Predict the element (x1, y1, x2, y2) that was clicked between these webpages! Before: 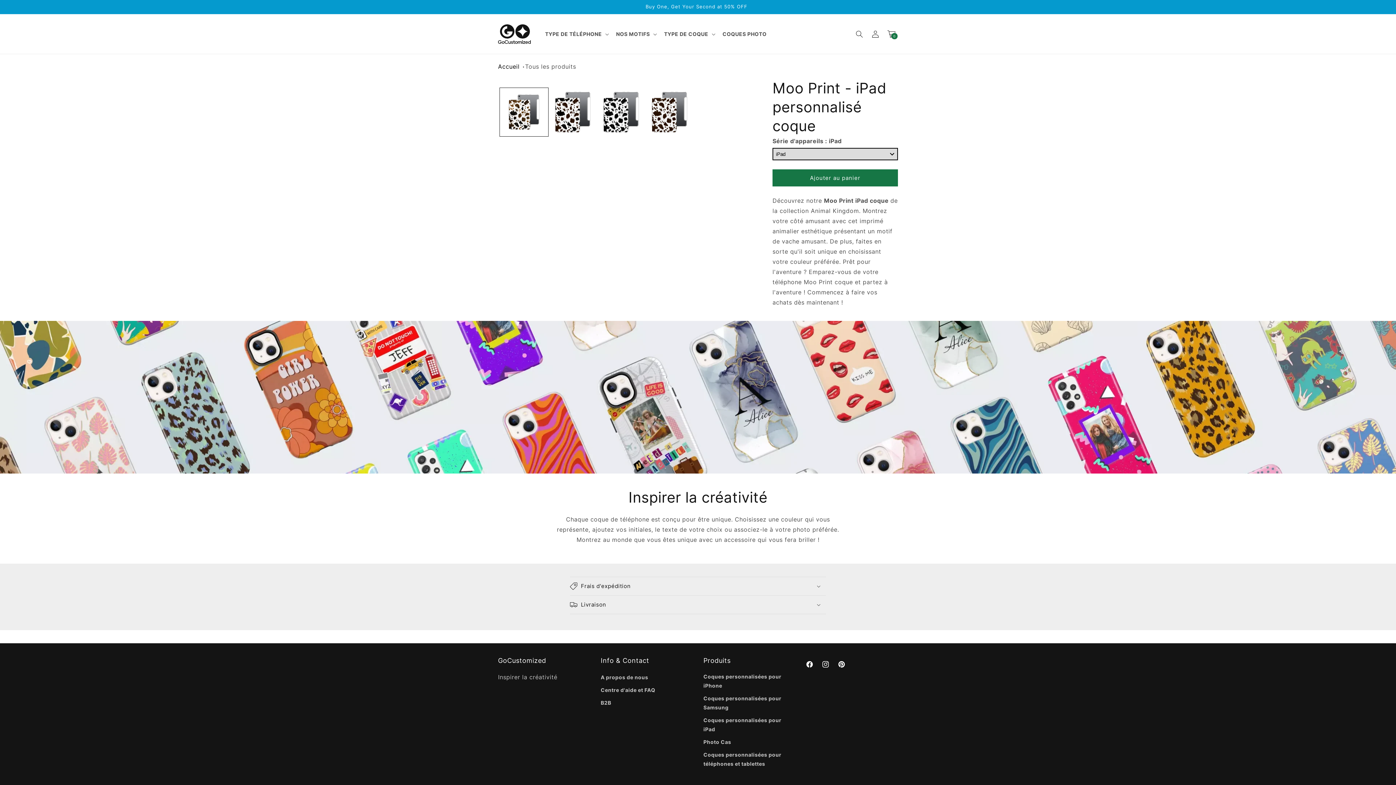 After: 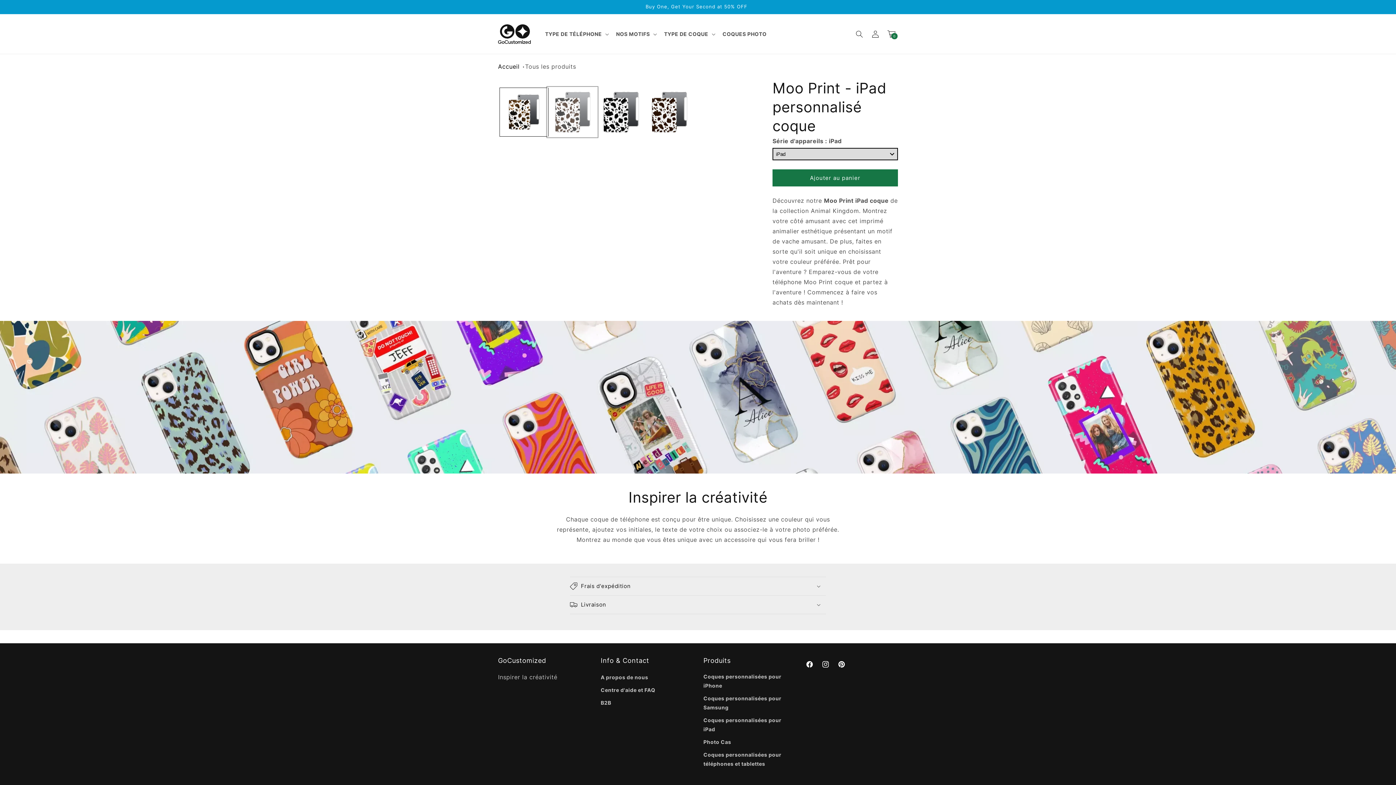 Action: label: Load image 2 in gallery view bbox: (548, 88, 596, 136)